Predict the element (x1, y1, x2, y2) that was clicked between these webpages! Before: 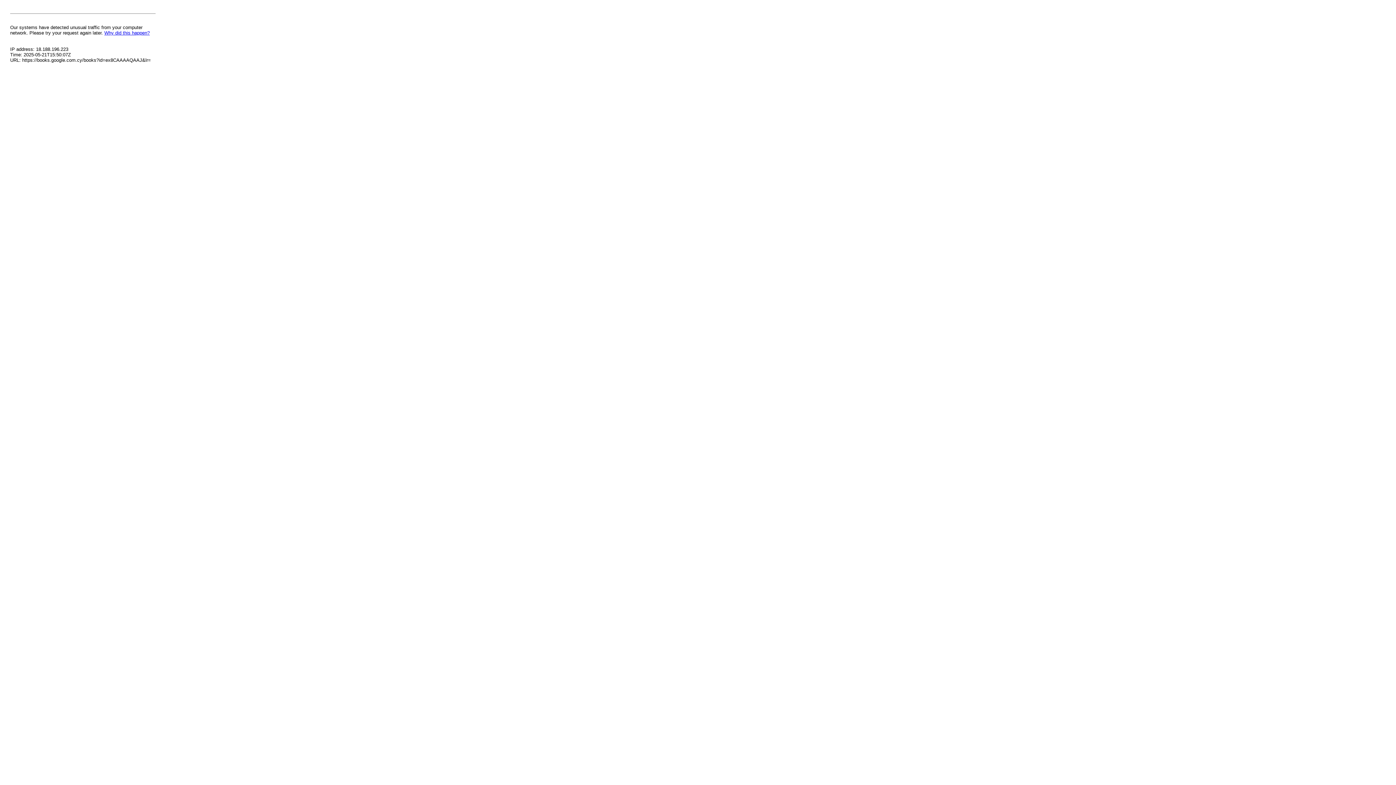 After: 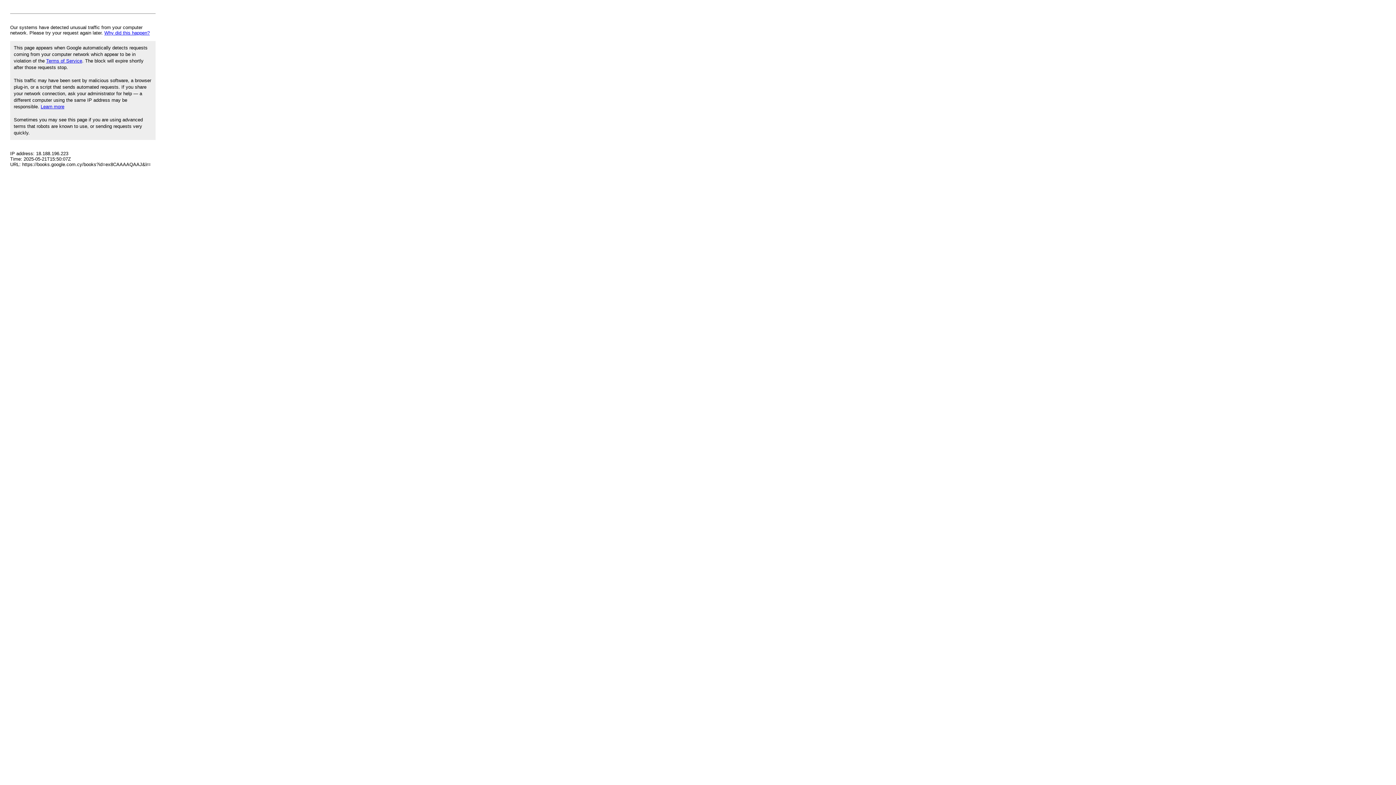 Action: label: Why did this happen? bbox: (104, 30, 149, 35)